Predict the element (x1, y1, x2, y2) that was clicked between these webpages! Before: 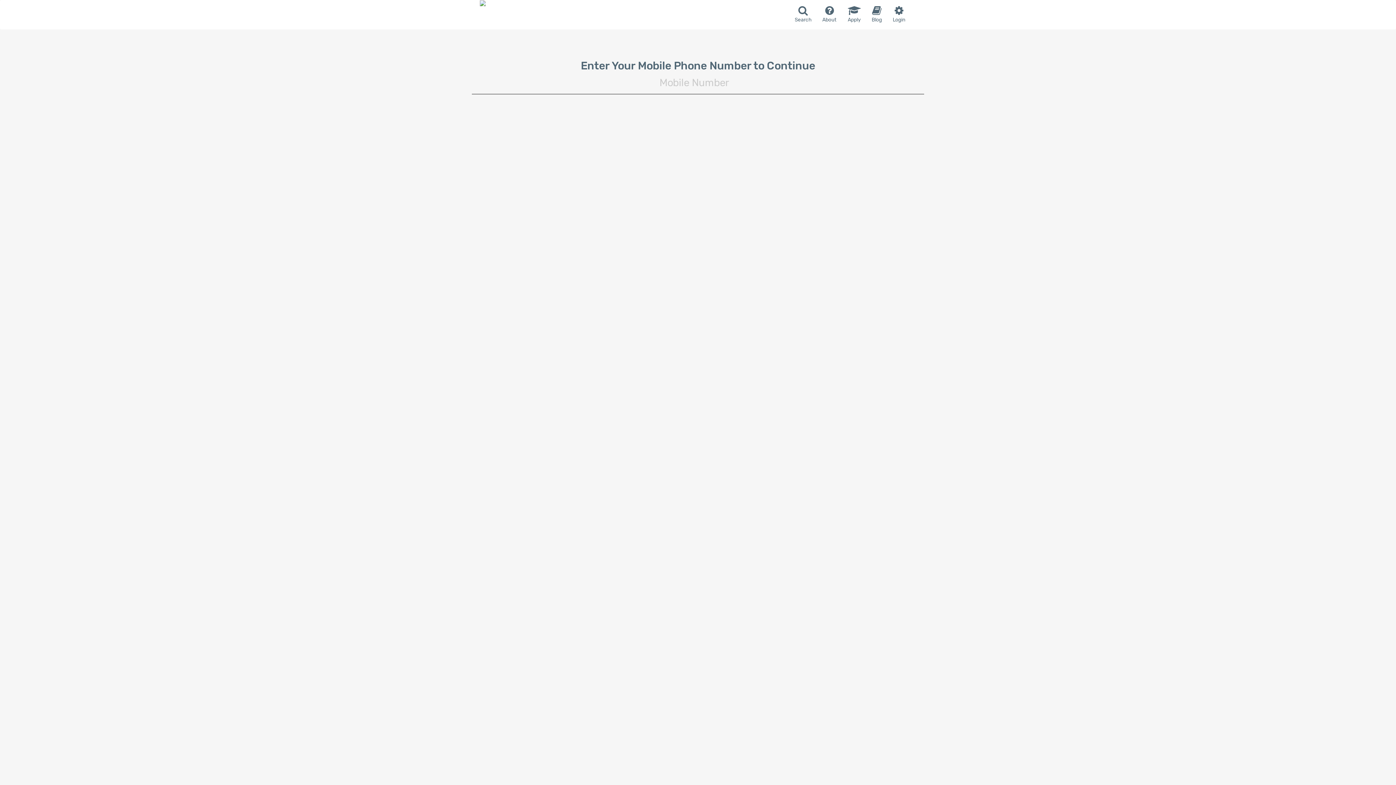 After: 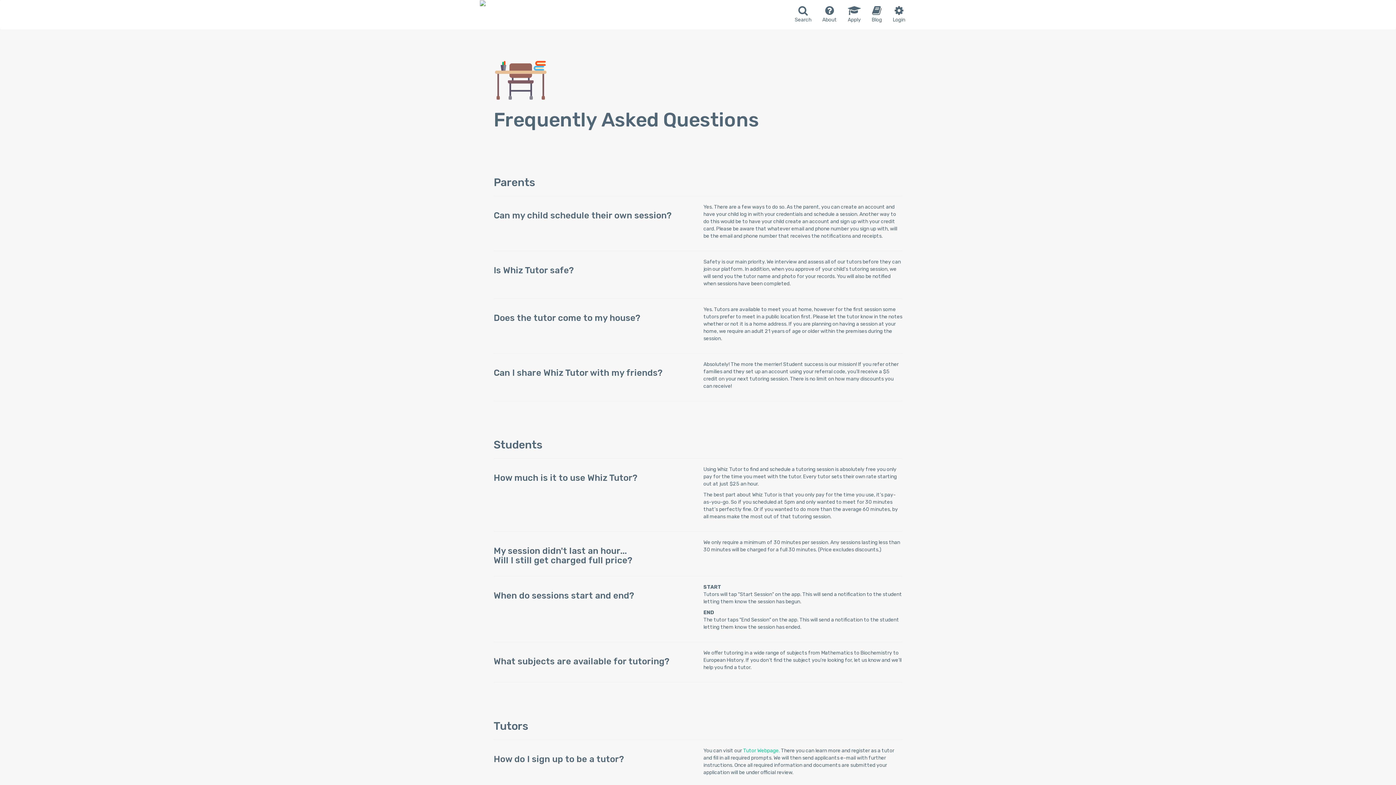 Action: bbox: (817, 0, 842, 29) label: About